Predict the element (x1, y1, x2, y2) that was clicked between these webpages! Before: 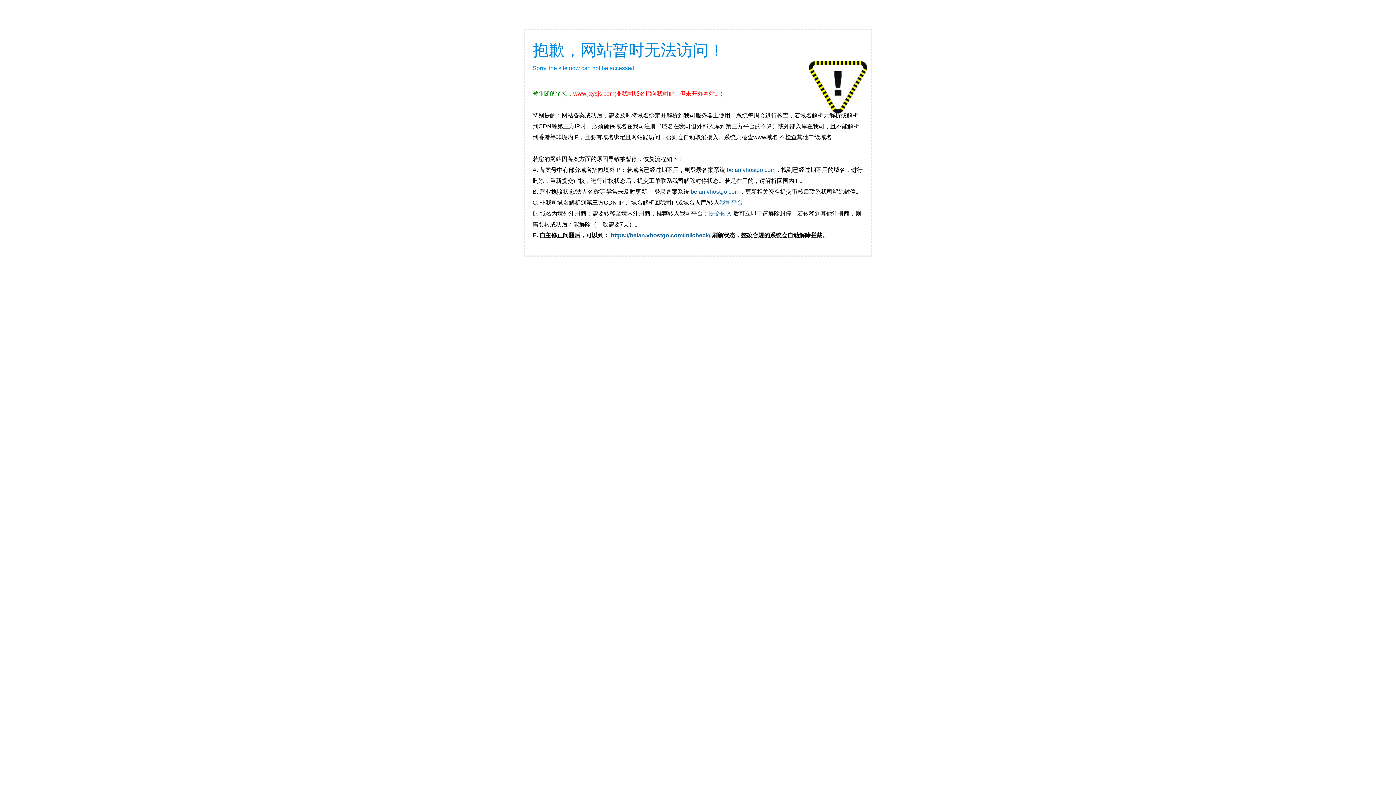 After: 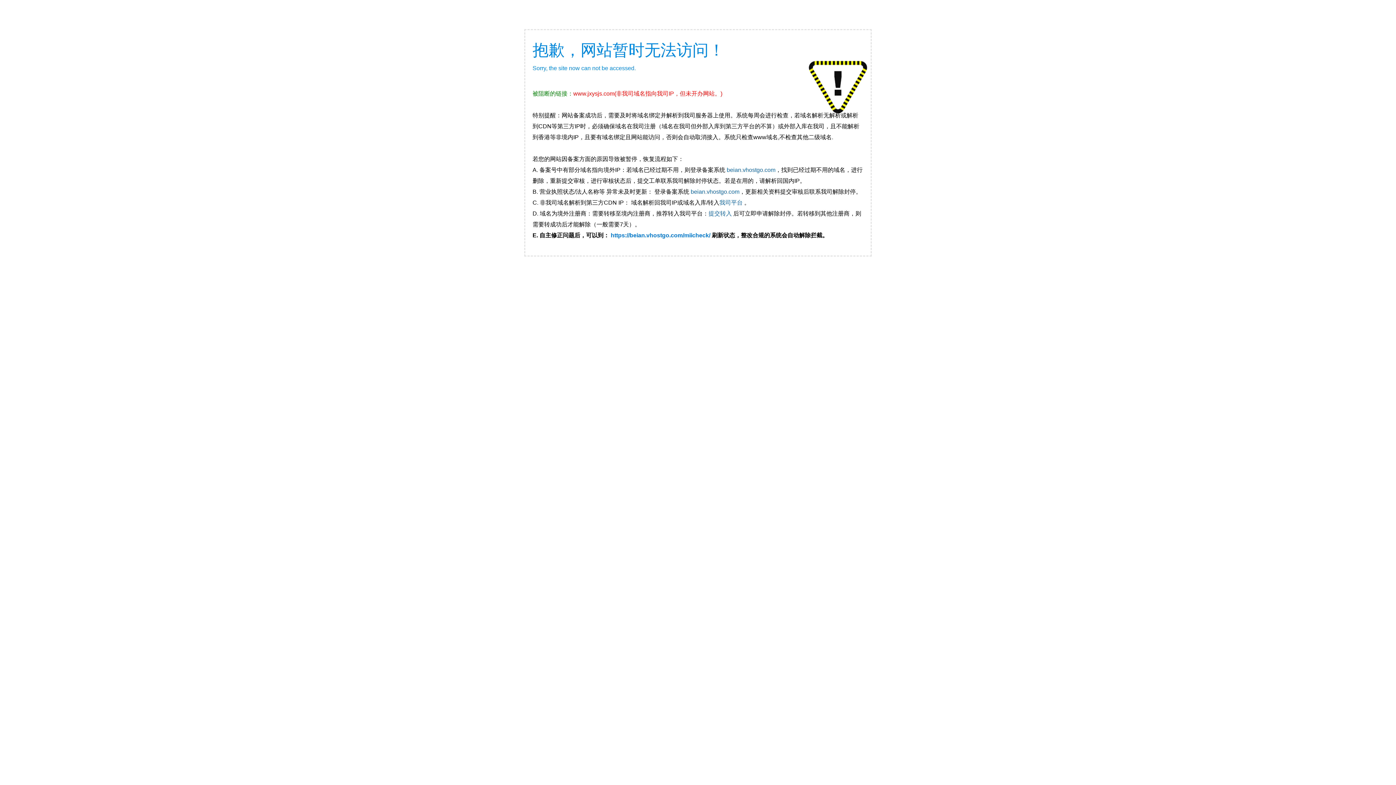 Action: label: https://beian.vhostgo.com/miicheck/ bbox: (610, 232, 710, 238)